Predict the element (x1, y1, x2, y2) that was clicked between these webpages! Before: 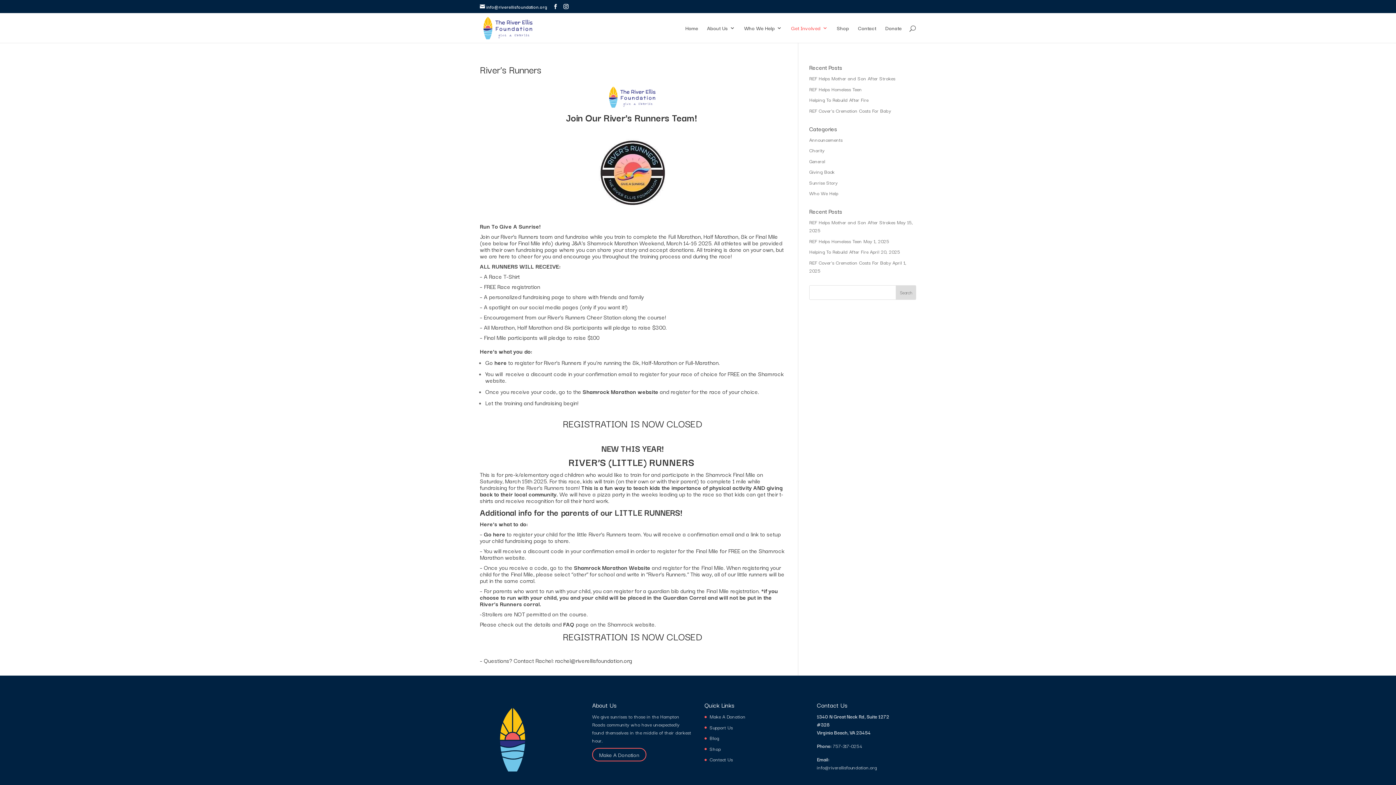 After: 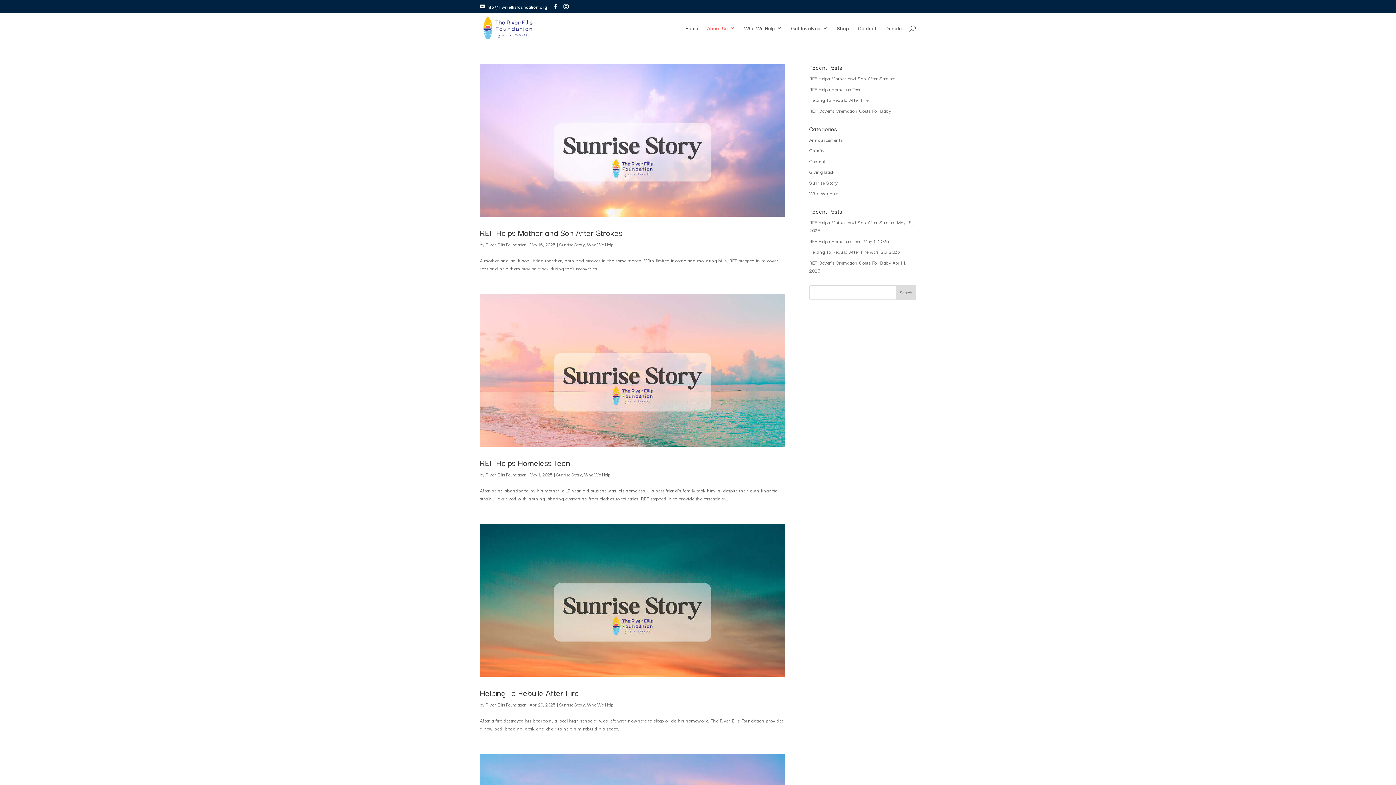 Action: bbox: (709, 734, 719, 741) label: Blog